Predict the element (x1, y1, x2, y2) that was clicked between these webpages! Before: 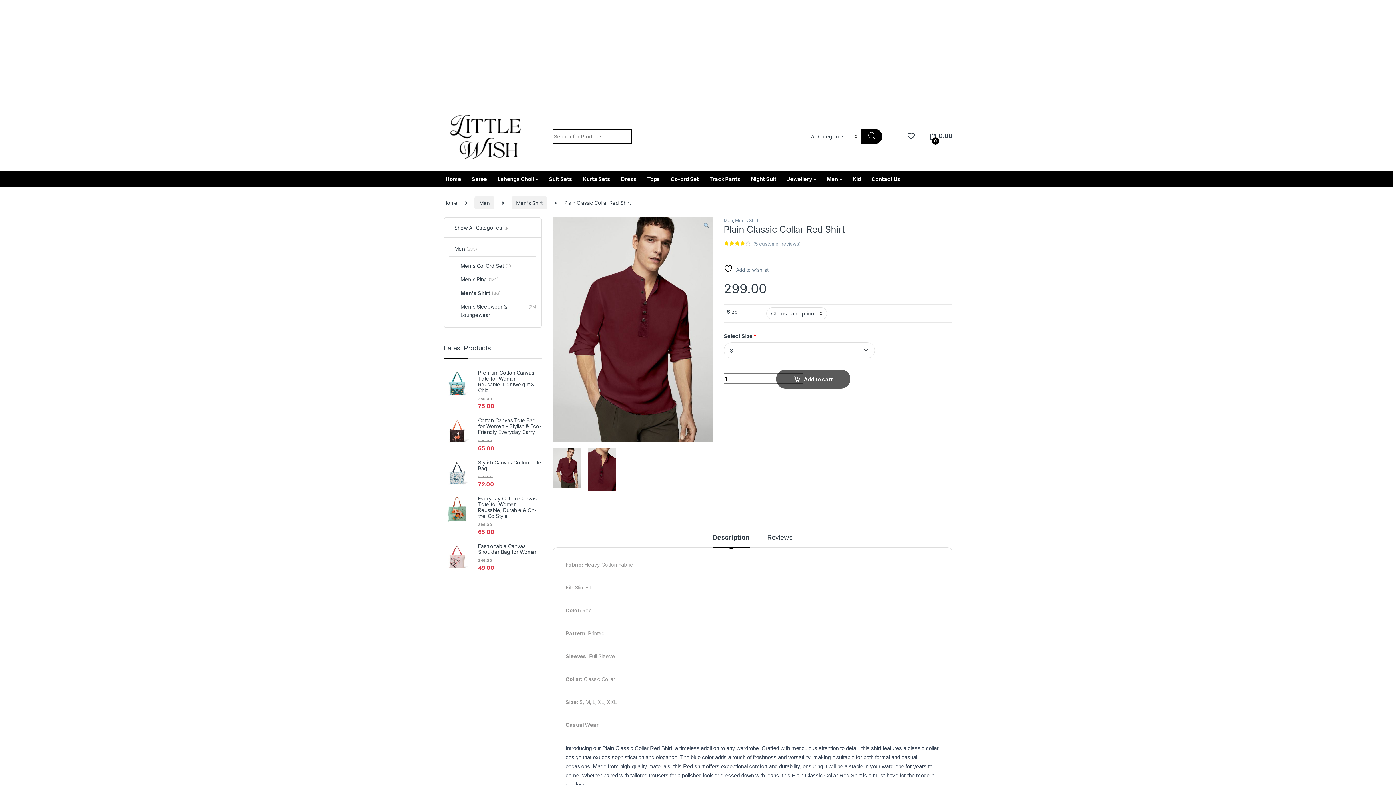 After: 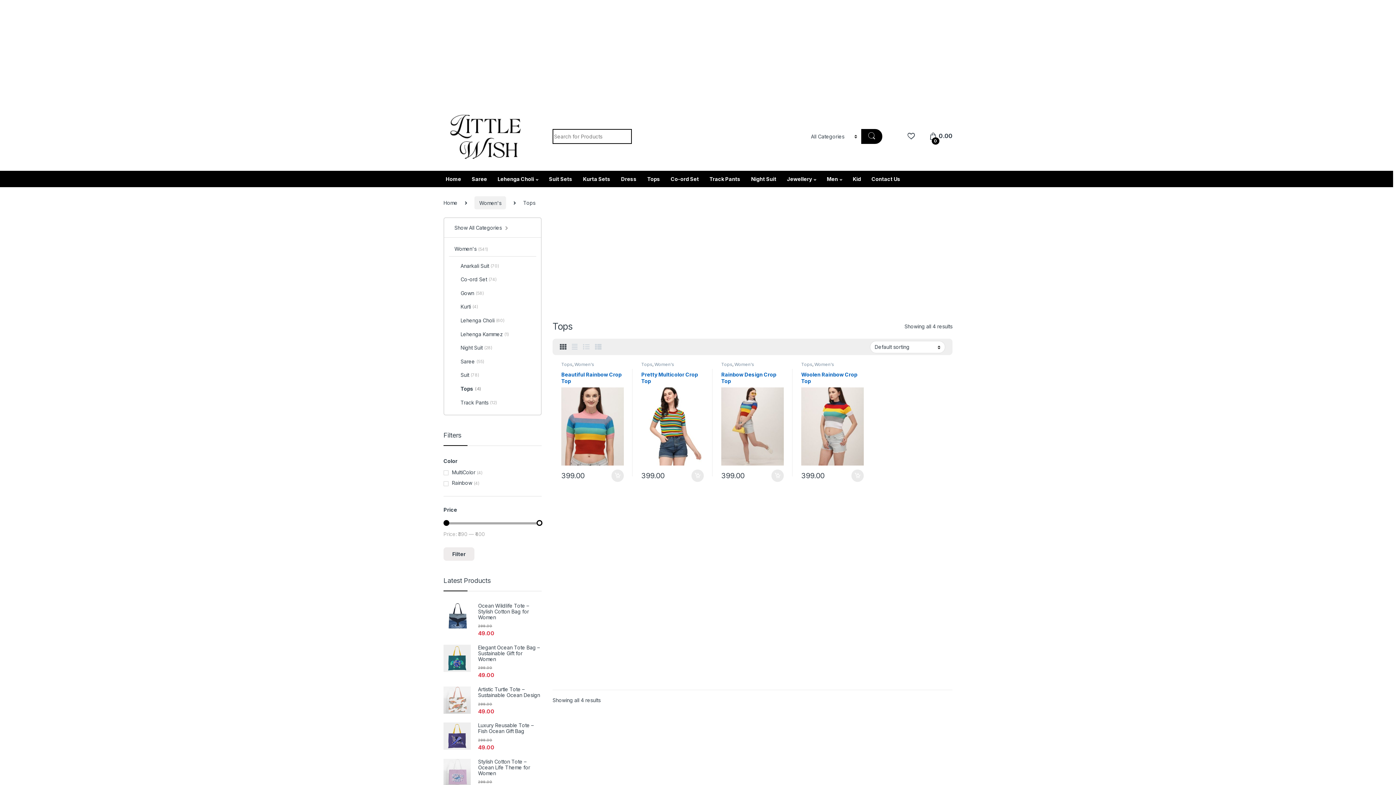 Action: label: Tops bbox: (642, 170, 665, 187)